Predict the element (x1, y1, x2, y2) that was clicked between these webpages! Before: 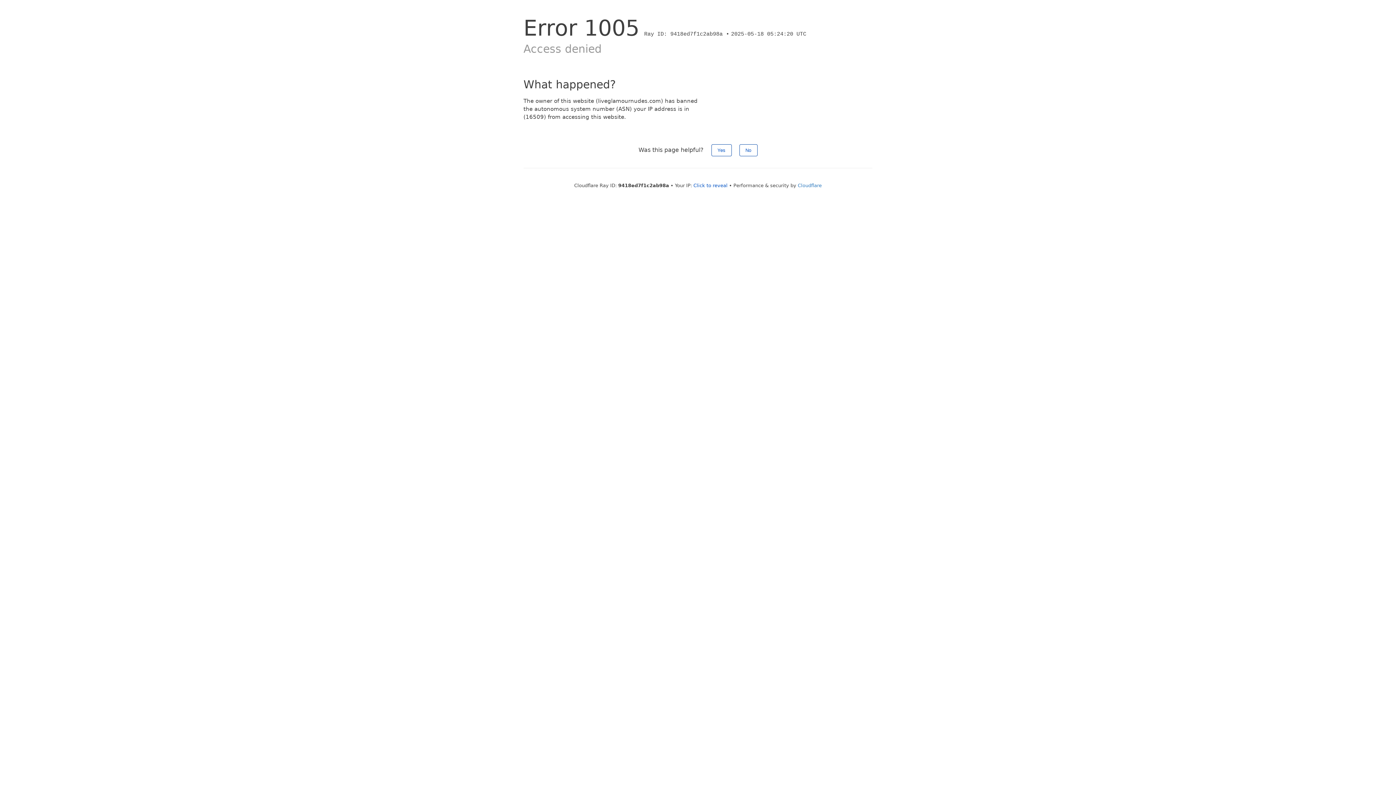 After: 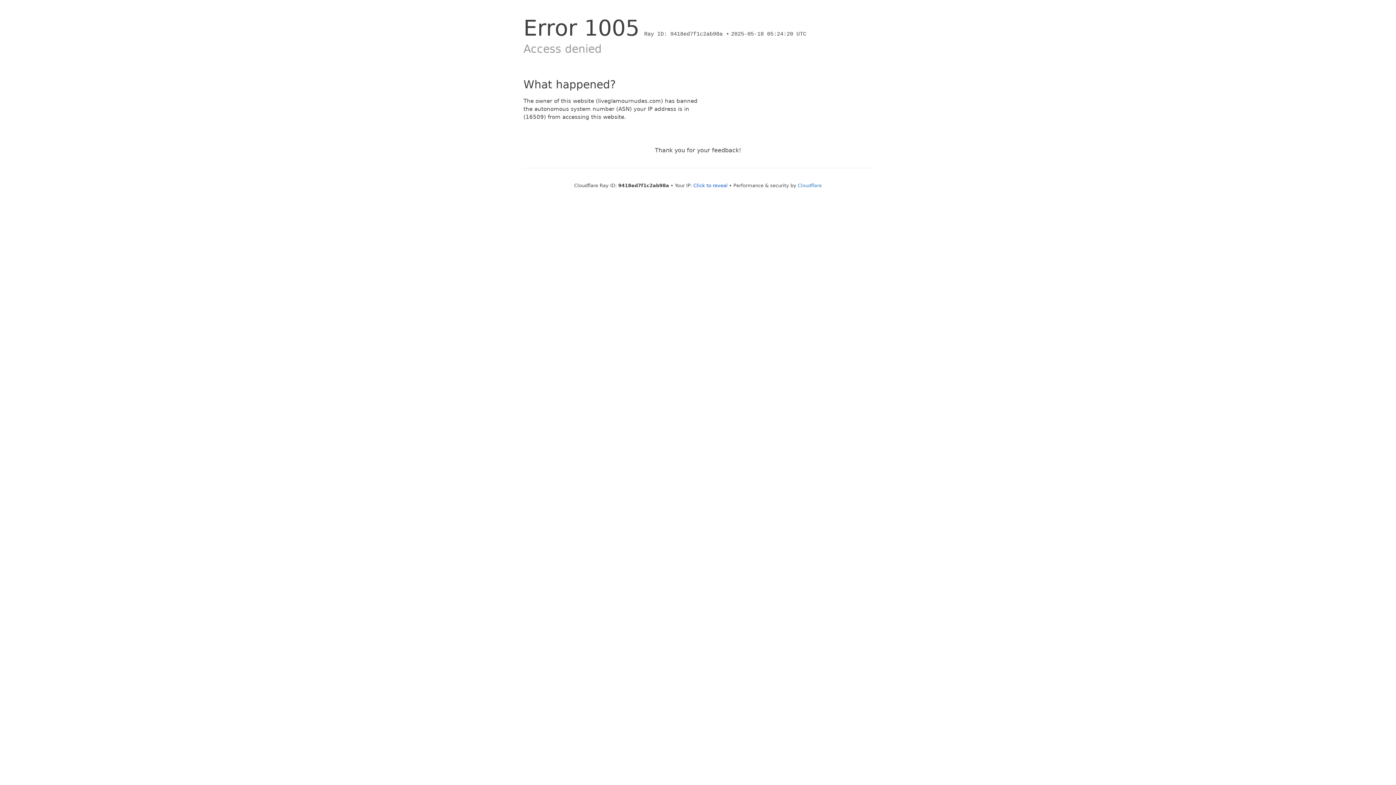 Action: label: Yes bbox: (711, 144, 731, 156)